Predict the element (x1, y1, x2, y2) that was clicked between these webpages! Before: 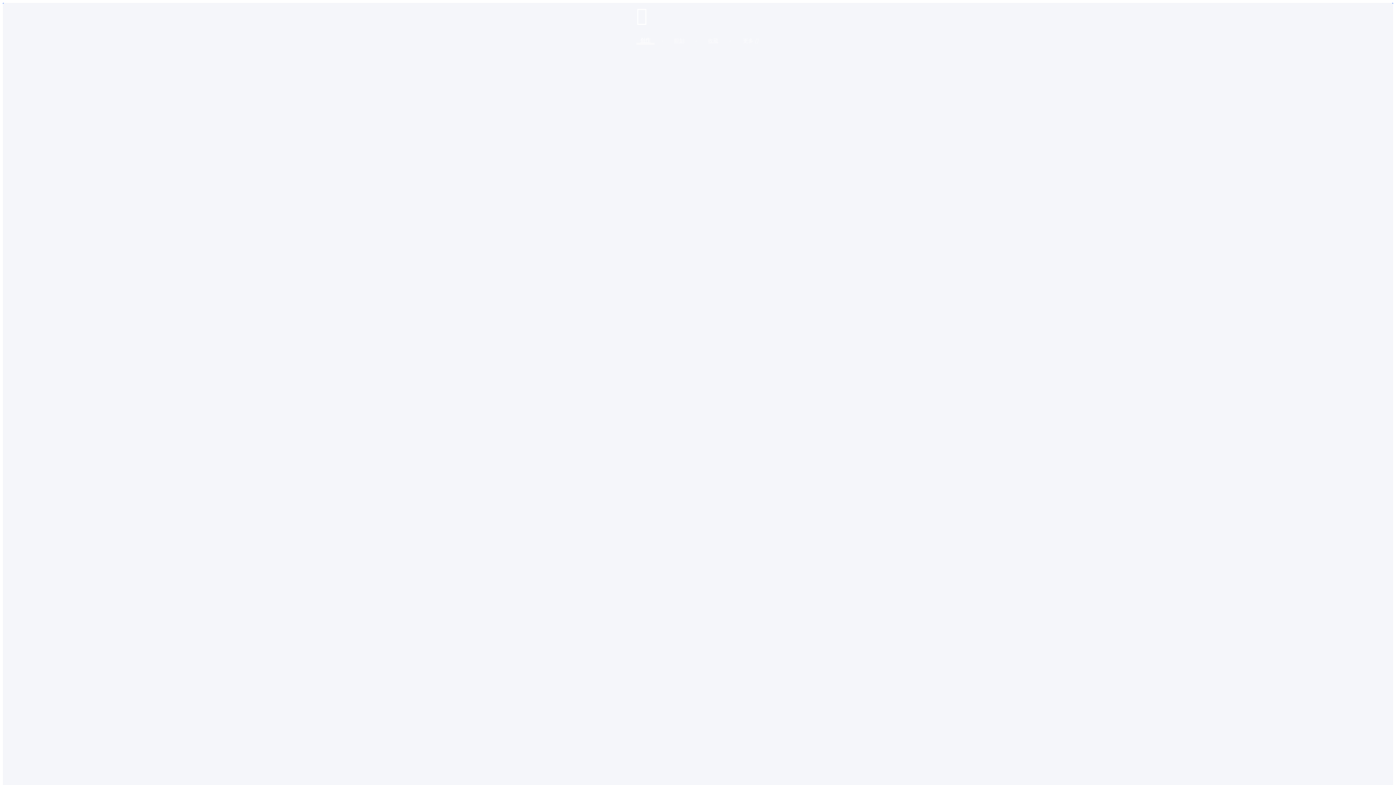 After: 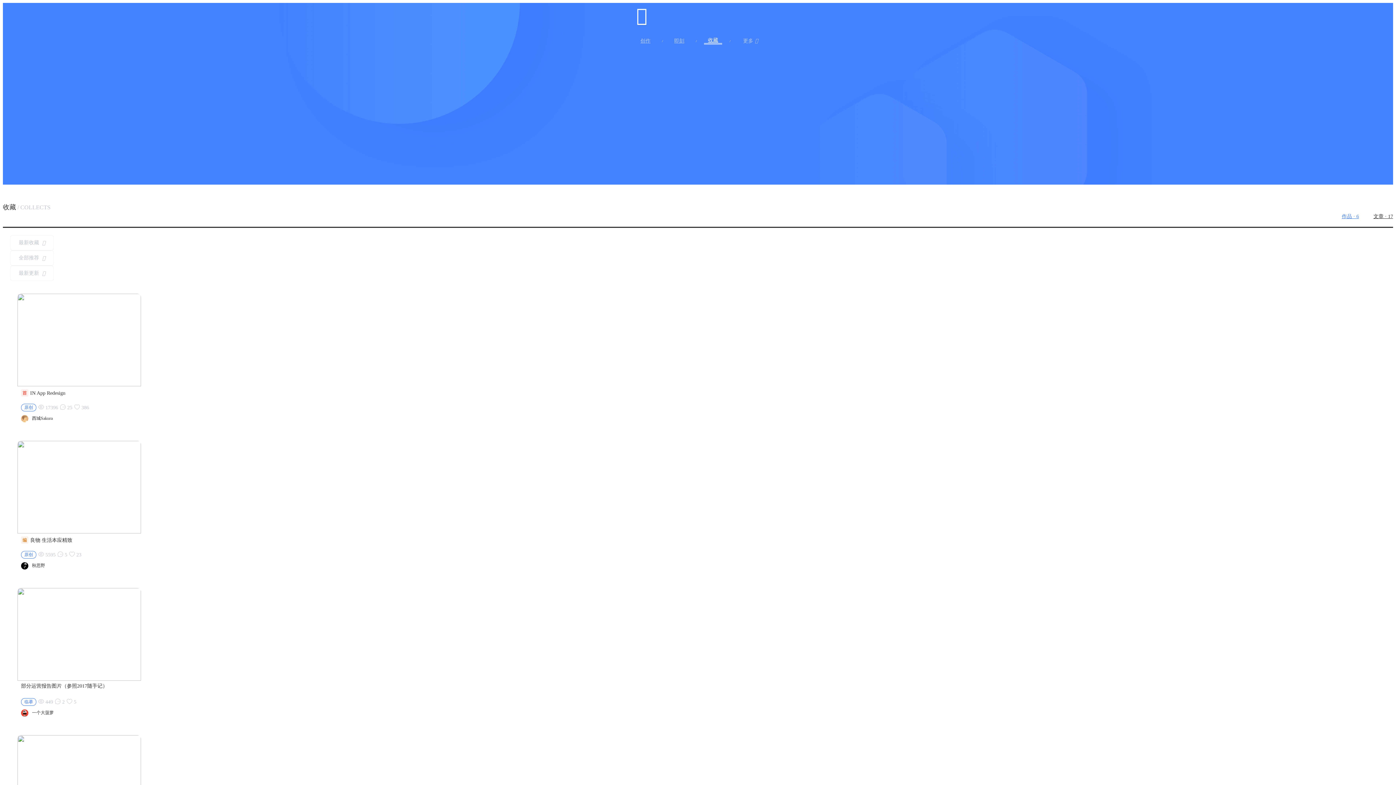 Action: bbox: (704, 38, 722, 43) label: 收藏